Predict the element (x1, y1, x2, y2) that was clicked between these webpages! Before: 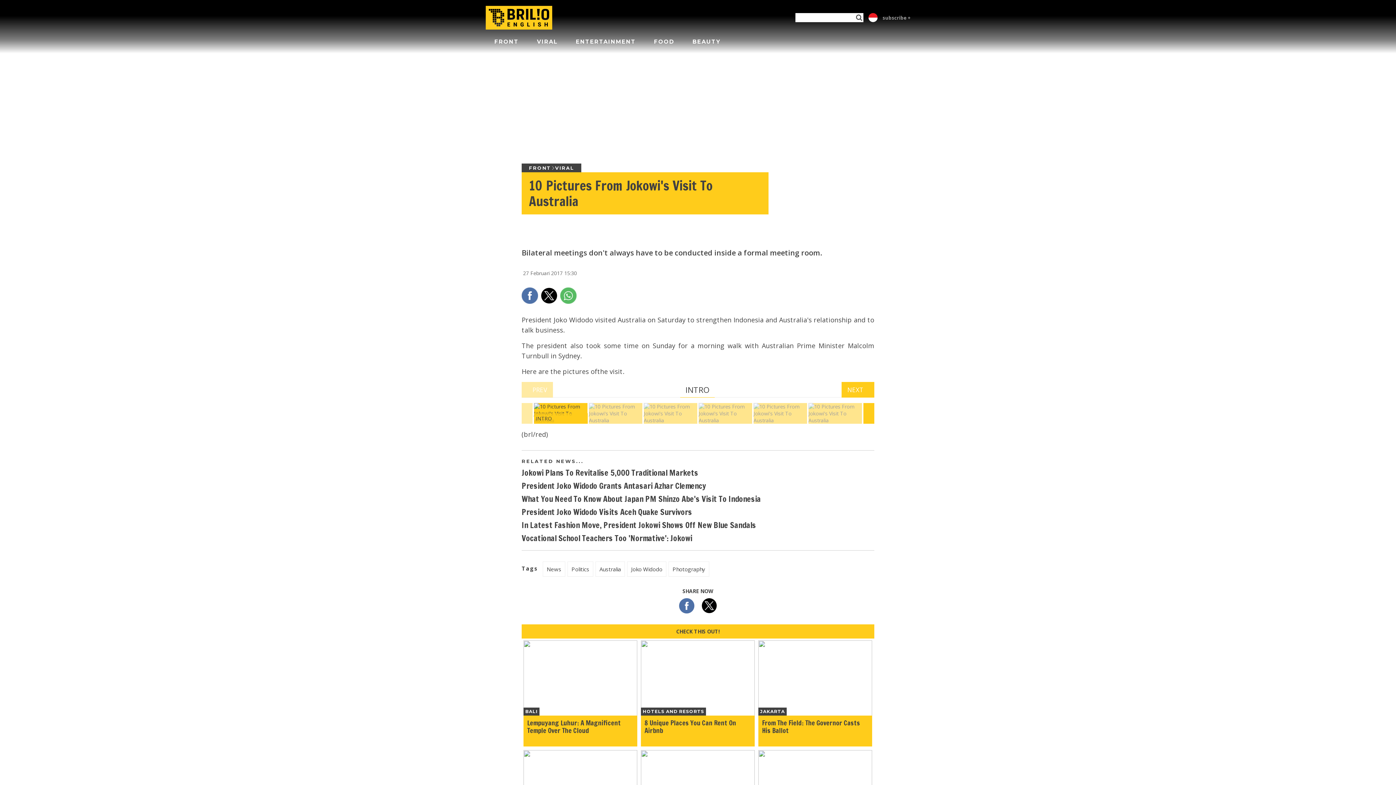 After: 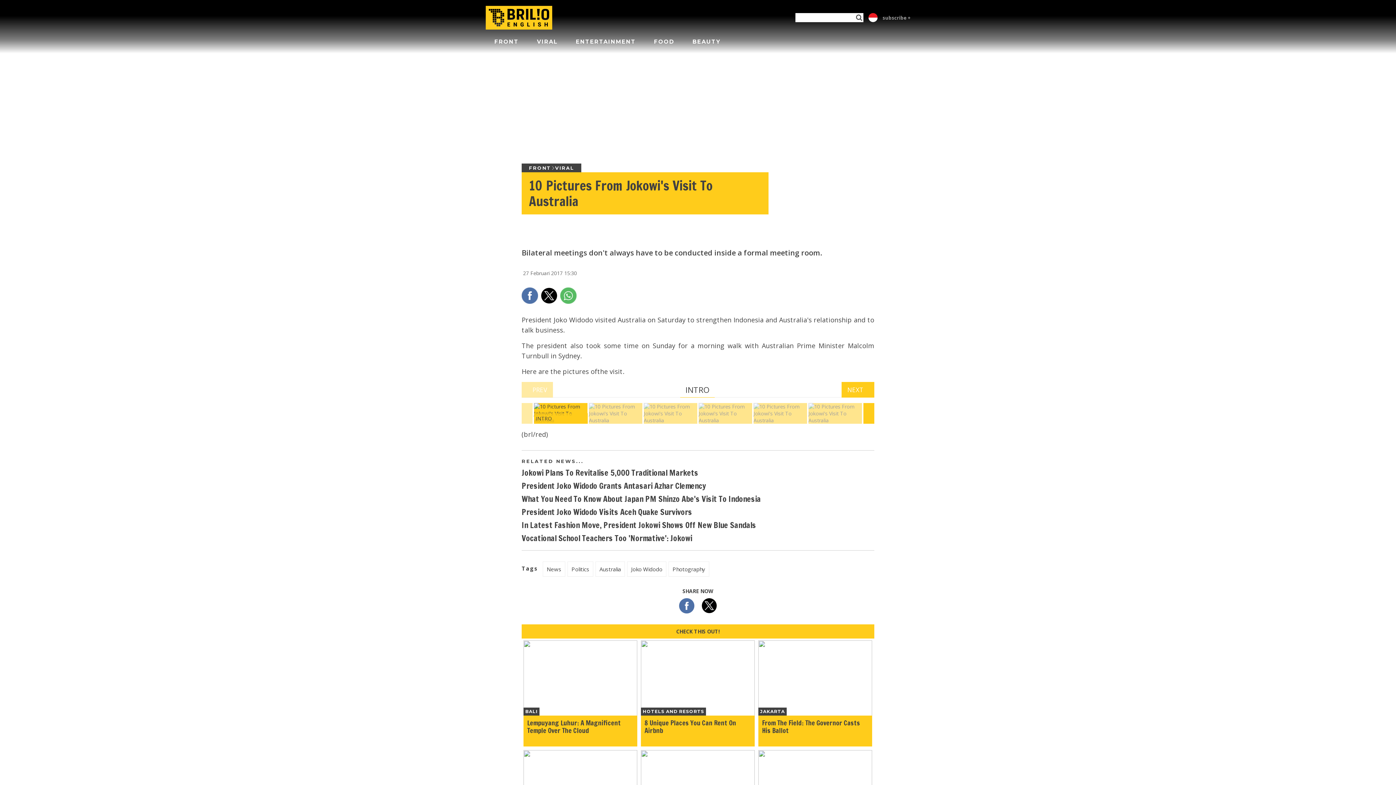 Action: bbox: (701, 598, 717, 613)